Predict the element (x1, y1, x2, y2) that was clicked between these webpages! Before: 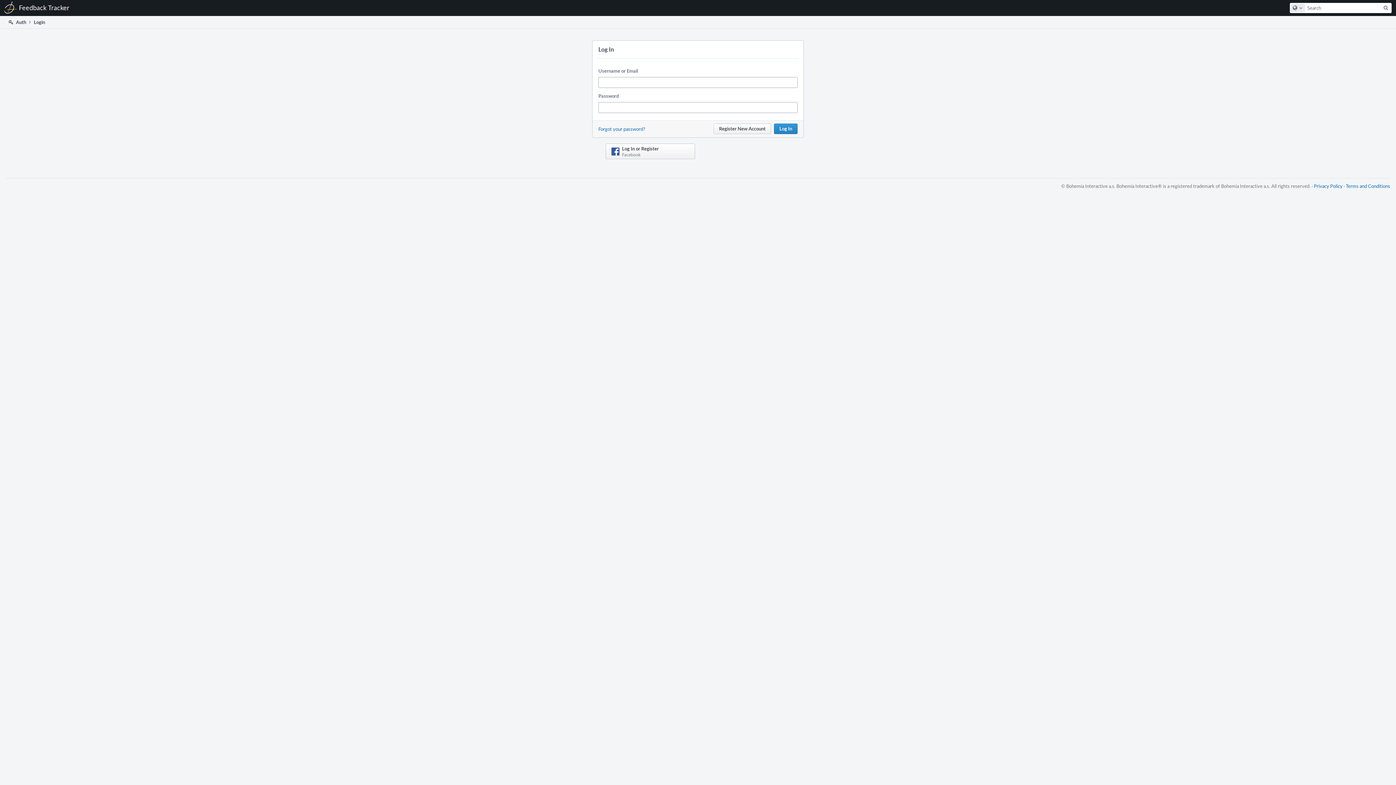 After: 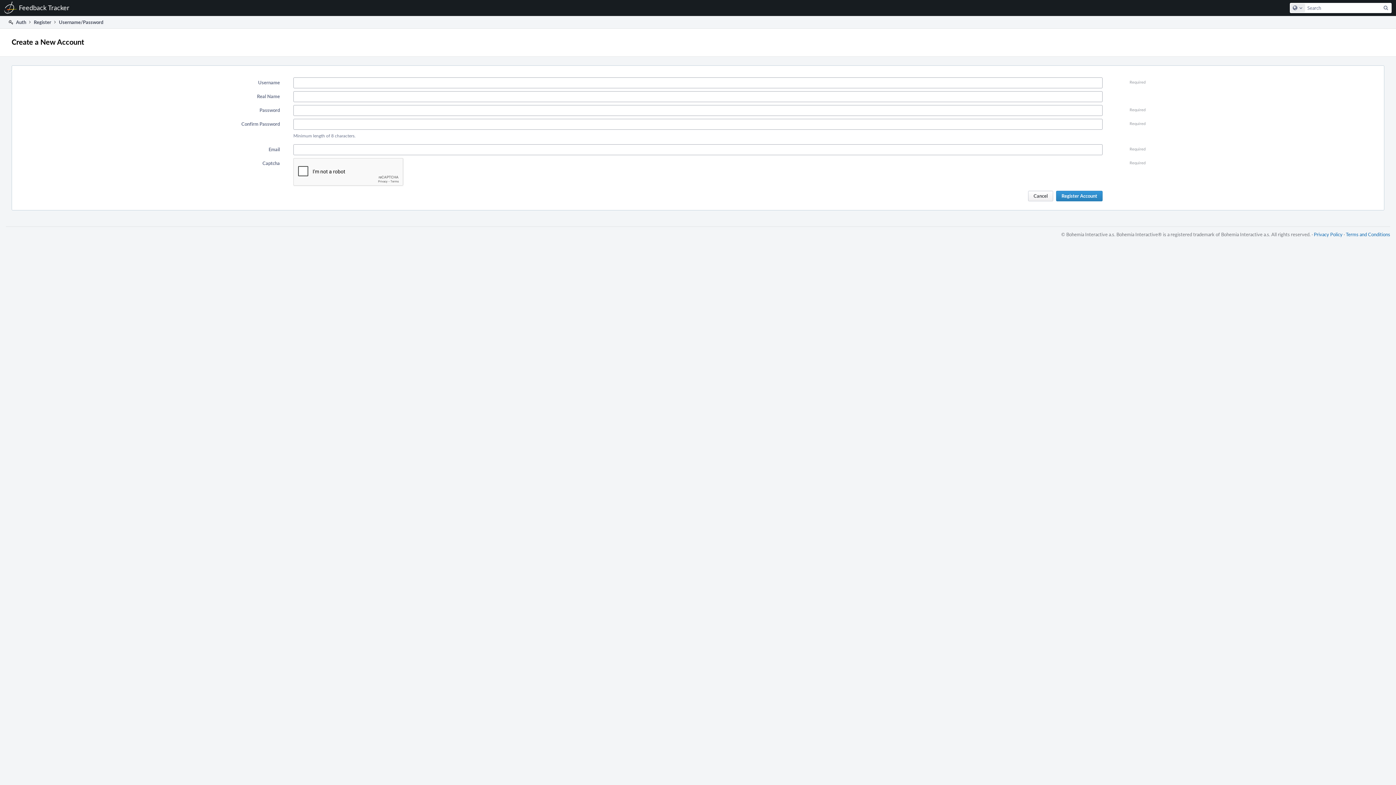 Action: bbox: (713, 123, 771, 134) label: Register New Account